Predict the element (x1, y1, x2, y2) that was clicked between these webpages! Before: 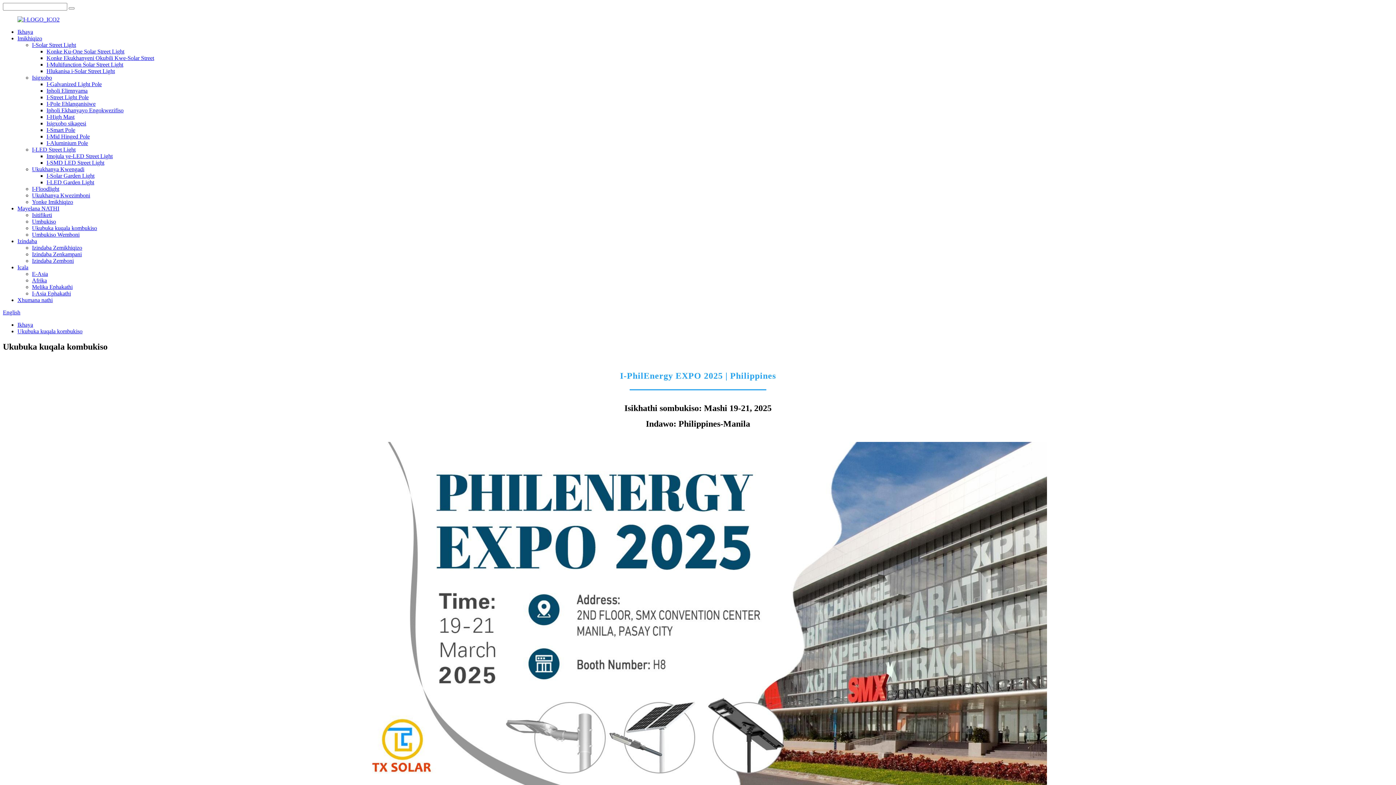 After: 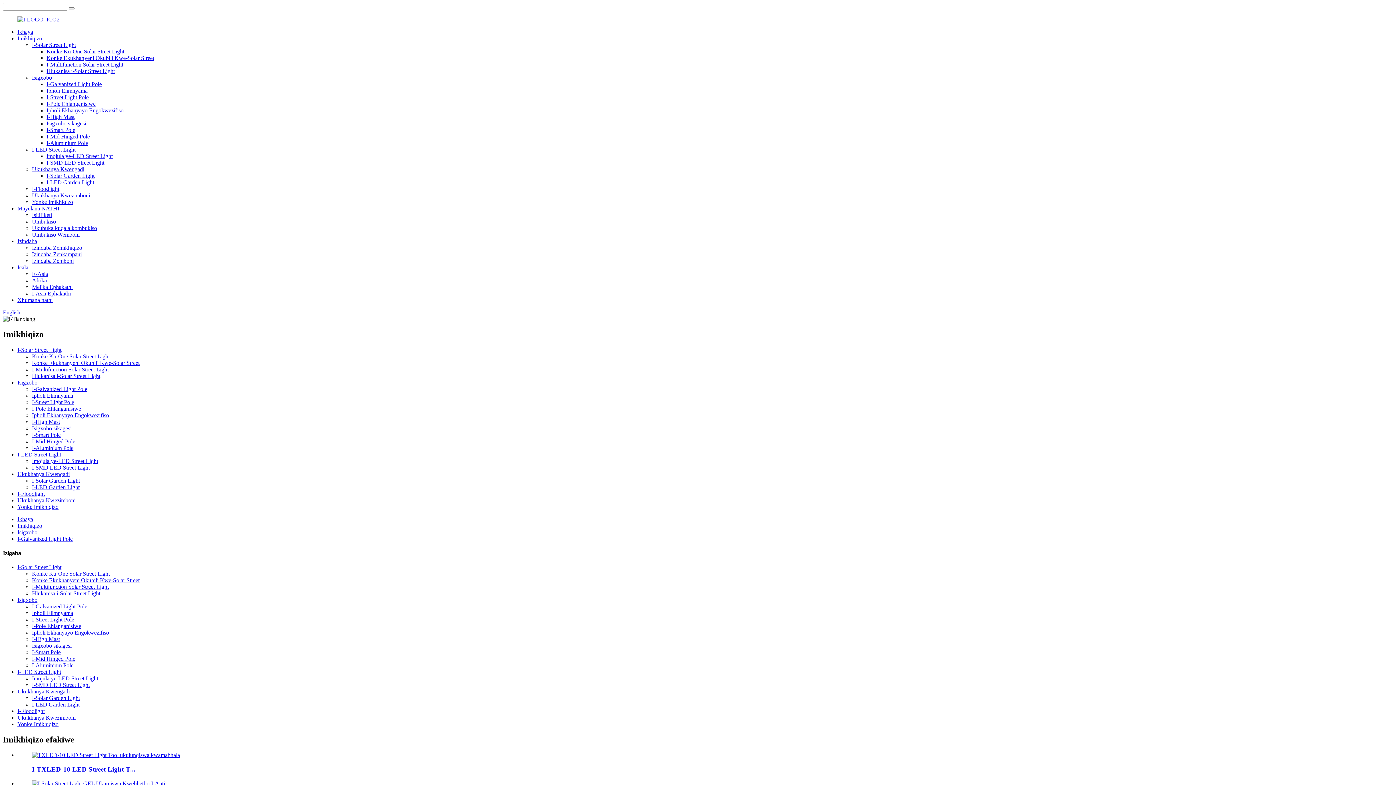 Action: bbox: (46, 81, 101, 87) label: I-Galvanized Light Pole